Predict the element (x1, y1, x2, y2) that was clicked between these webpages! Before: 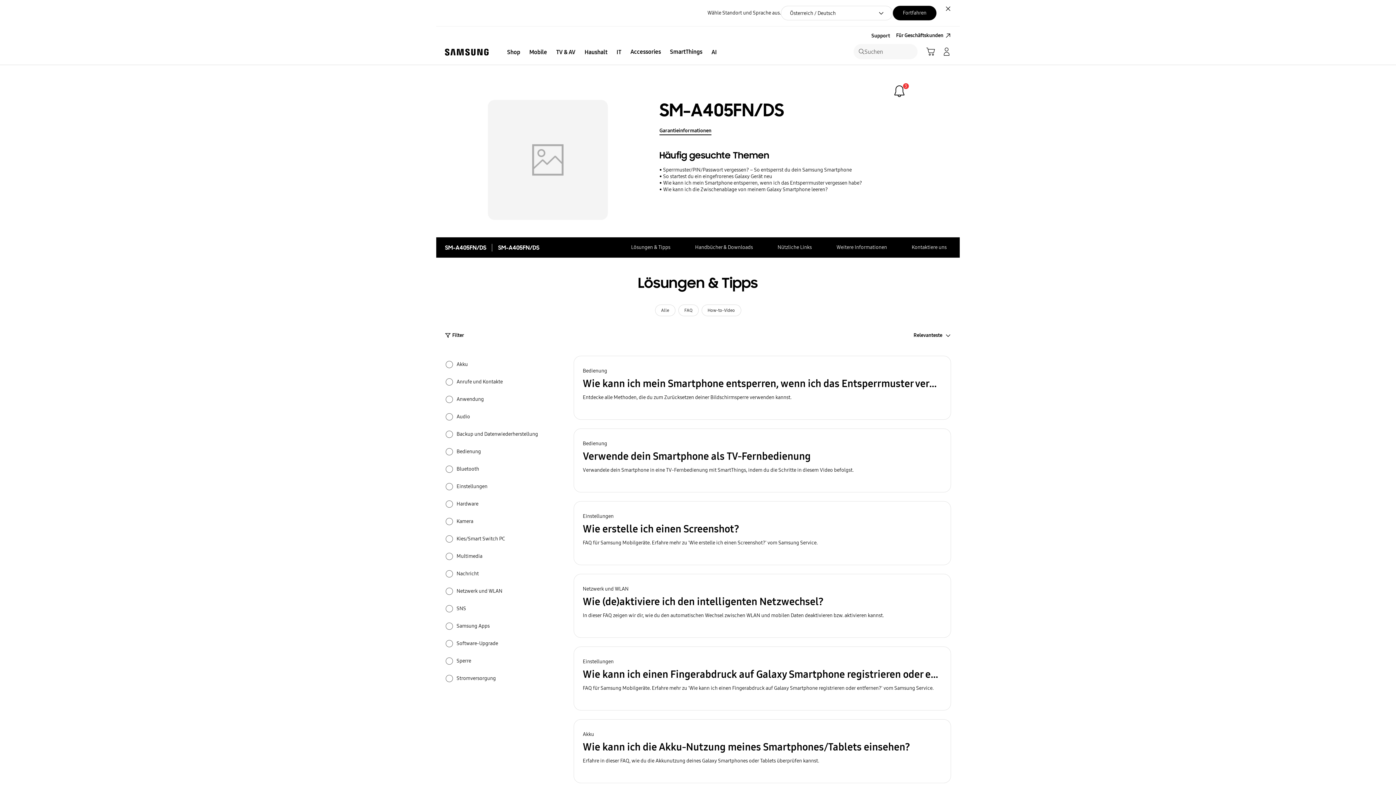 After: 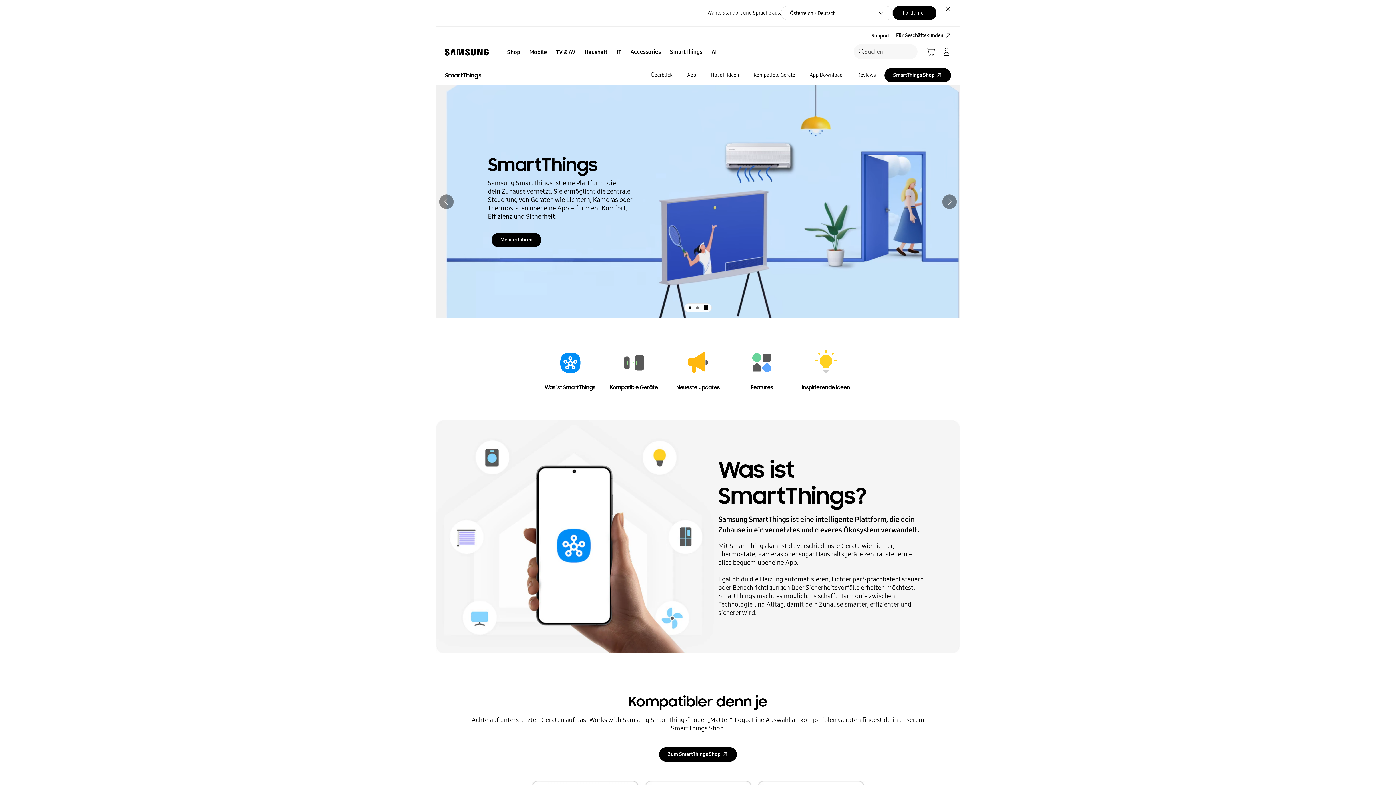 Action: label: SmartThings bbox: (665, 46, 706, 57)